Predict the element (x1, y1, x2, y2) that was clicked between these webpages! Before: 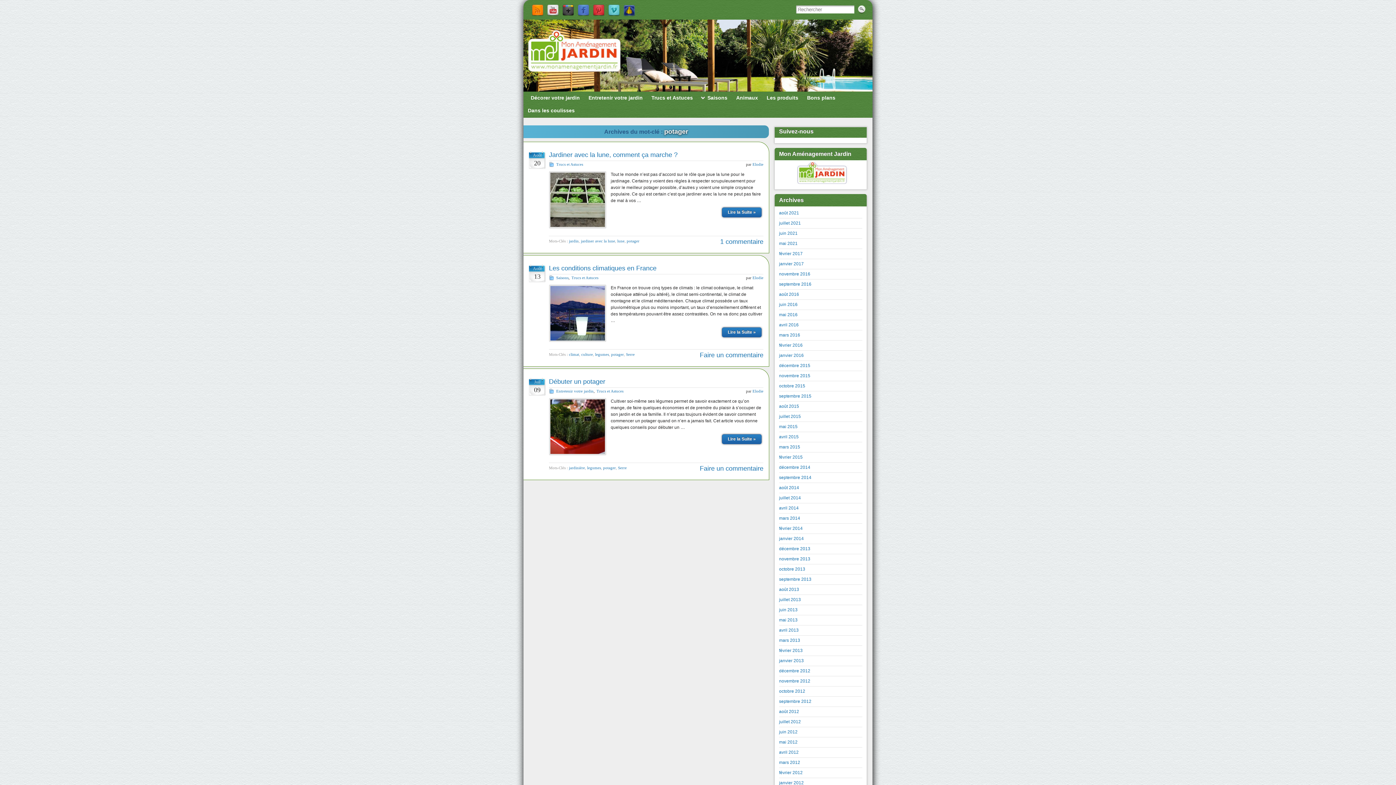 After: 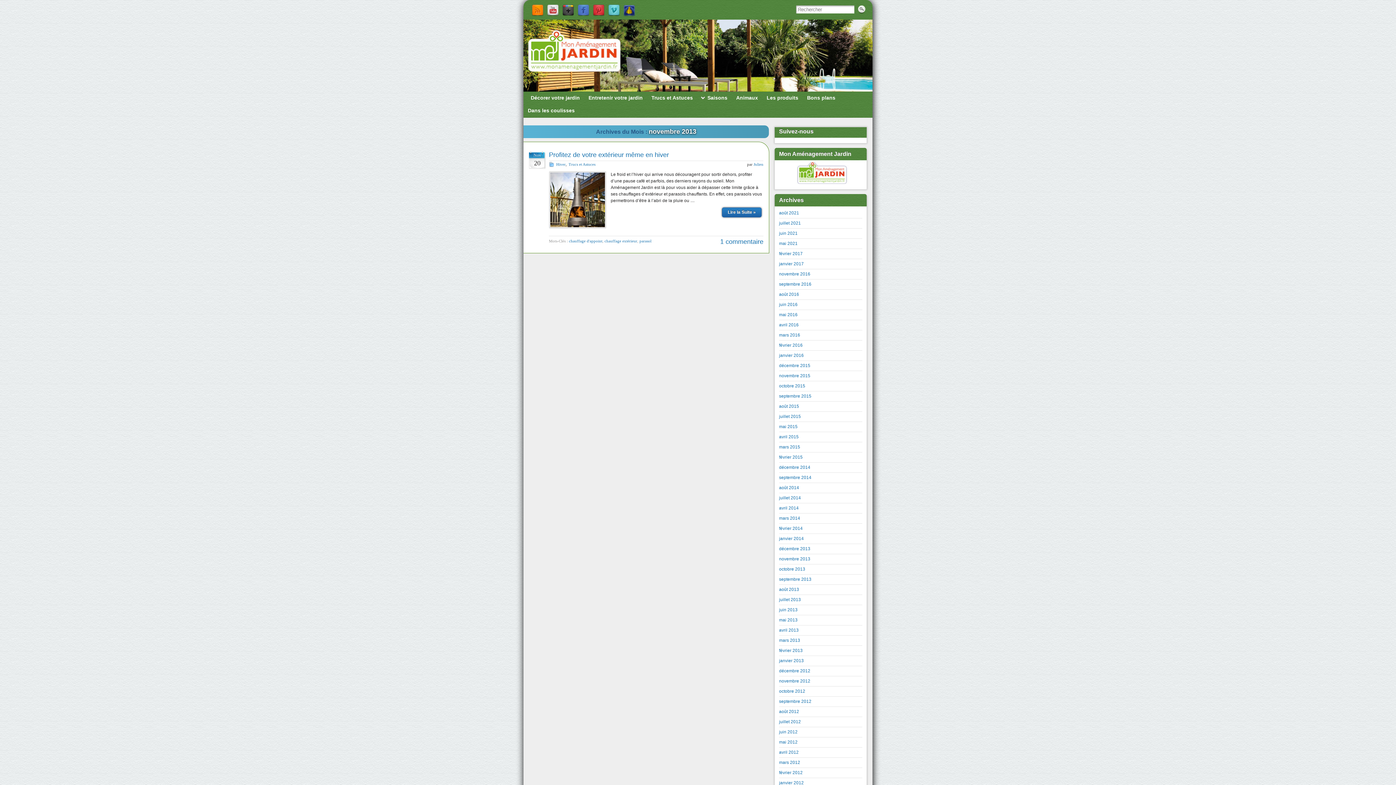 Action: label: novembre 2013 bbox: (779, 556, 810, 561)